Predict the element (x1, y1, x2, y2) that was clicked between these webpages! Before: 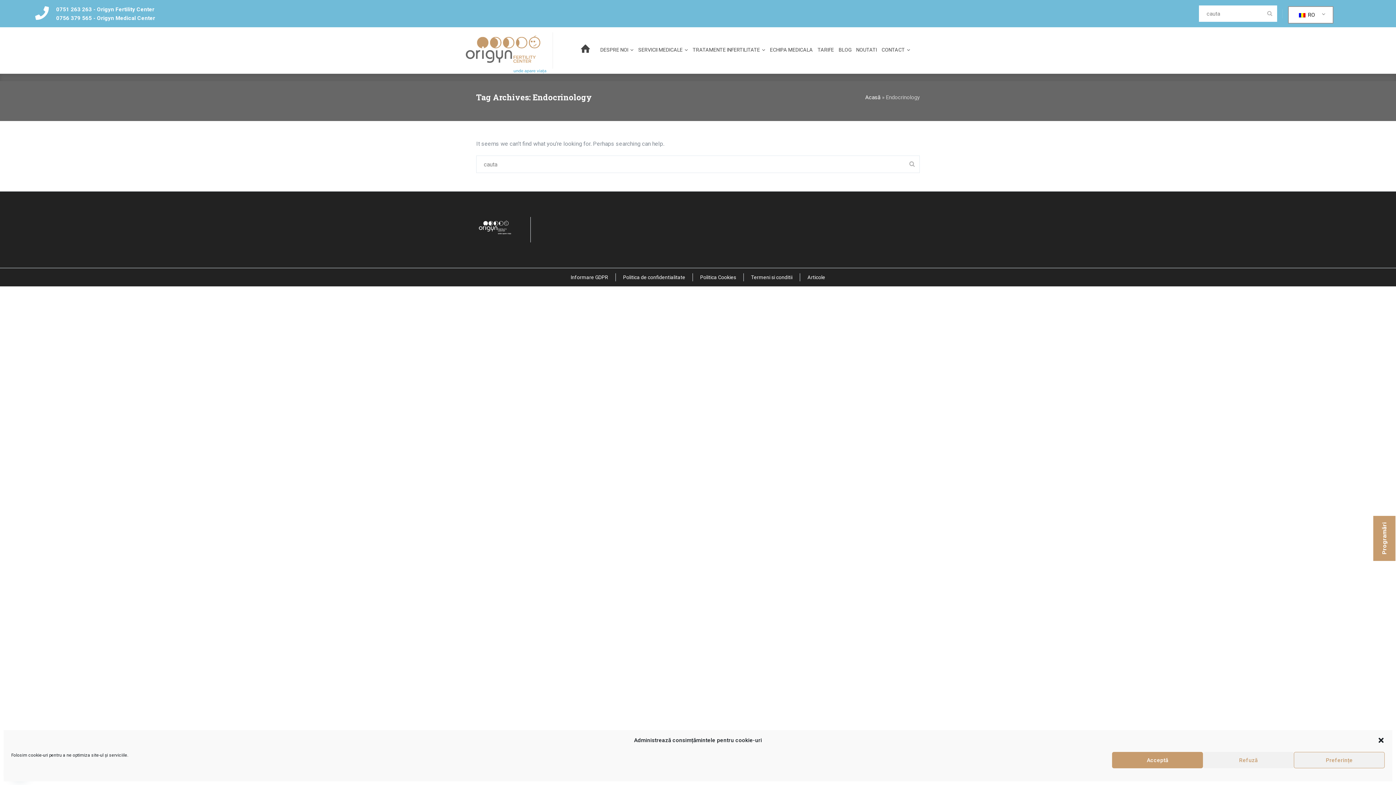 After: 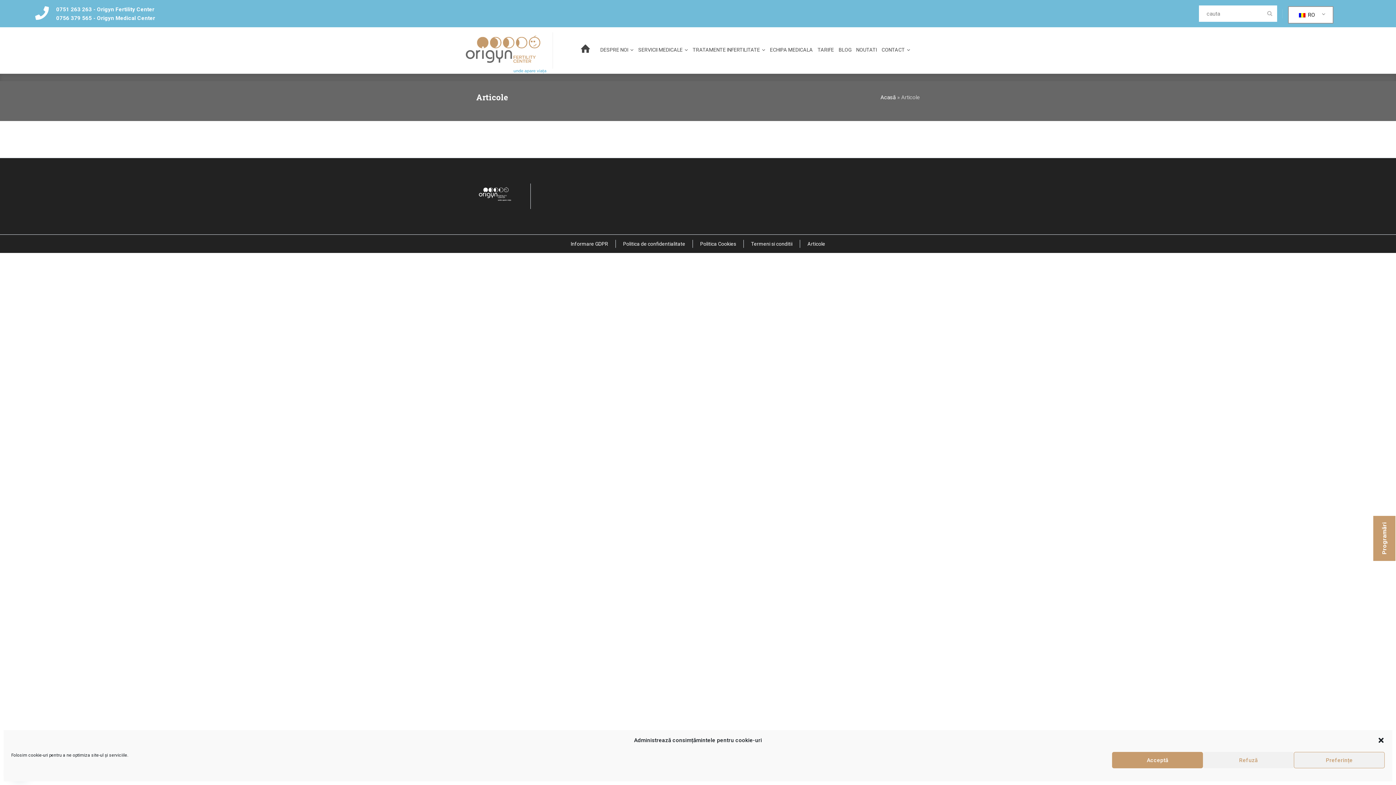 Action: label: Articole bbox: (807, 274, 825, 280)